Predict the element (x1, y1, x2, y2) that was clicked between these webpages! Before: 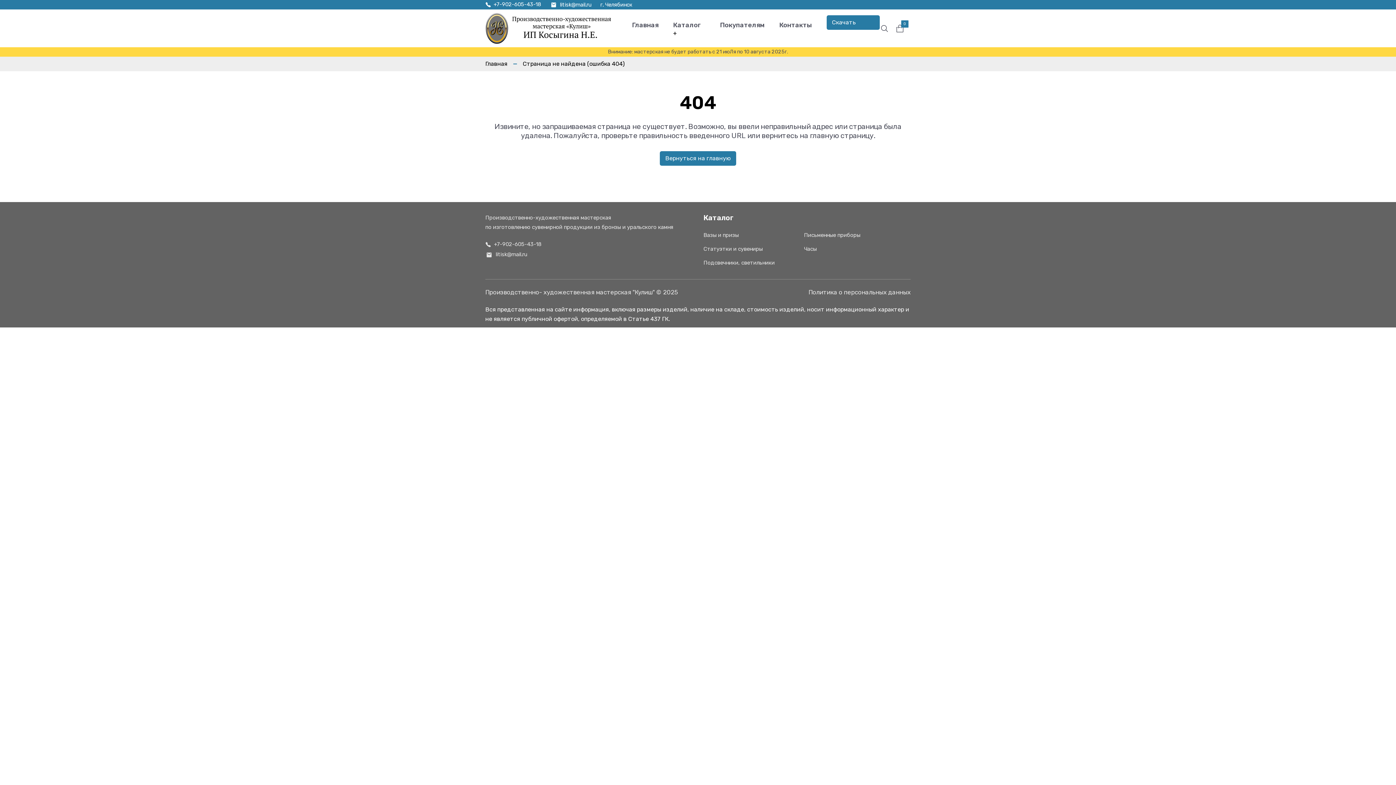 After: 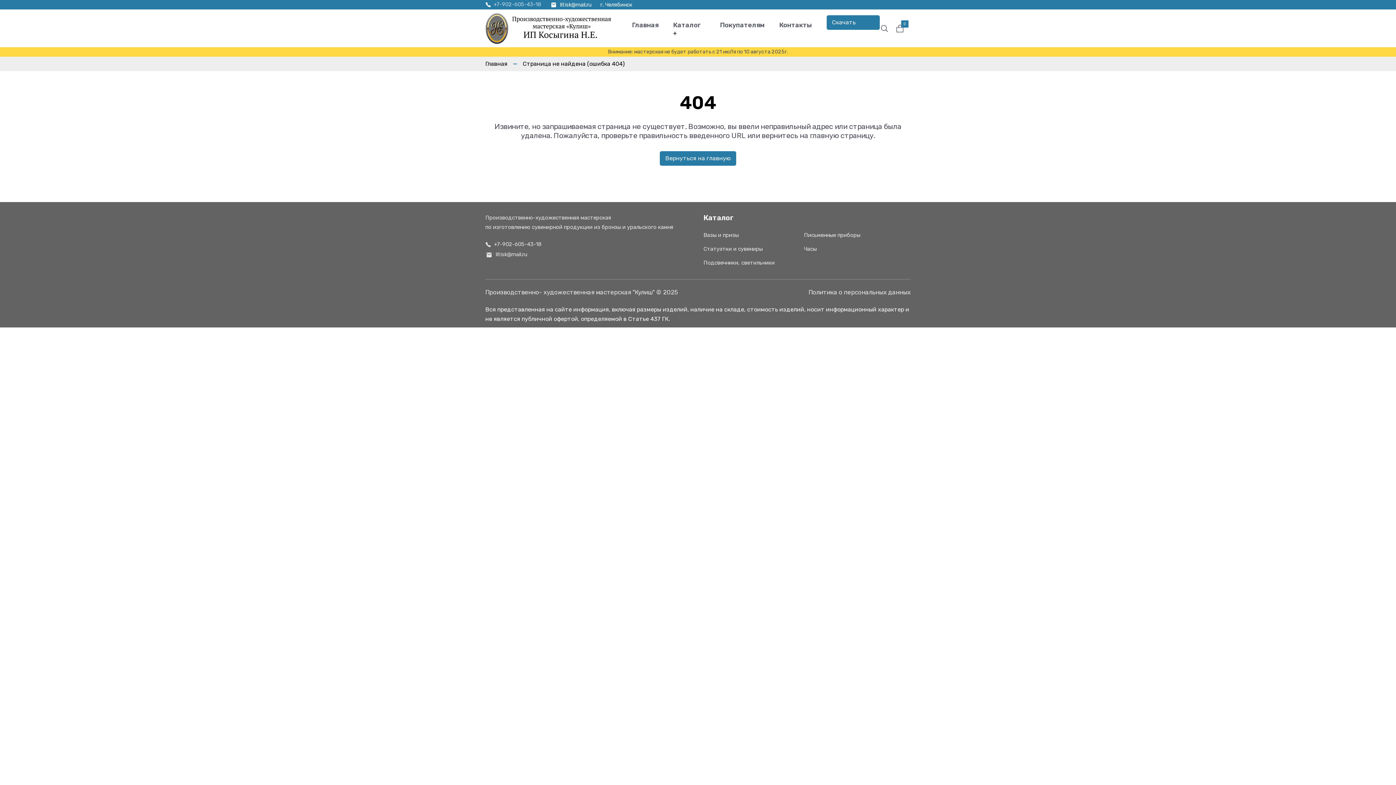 Action: label: +7-902-605-43-18 bbox: (493, 1, 541, 7)